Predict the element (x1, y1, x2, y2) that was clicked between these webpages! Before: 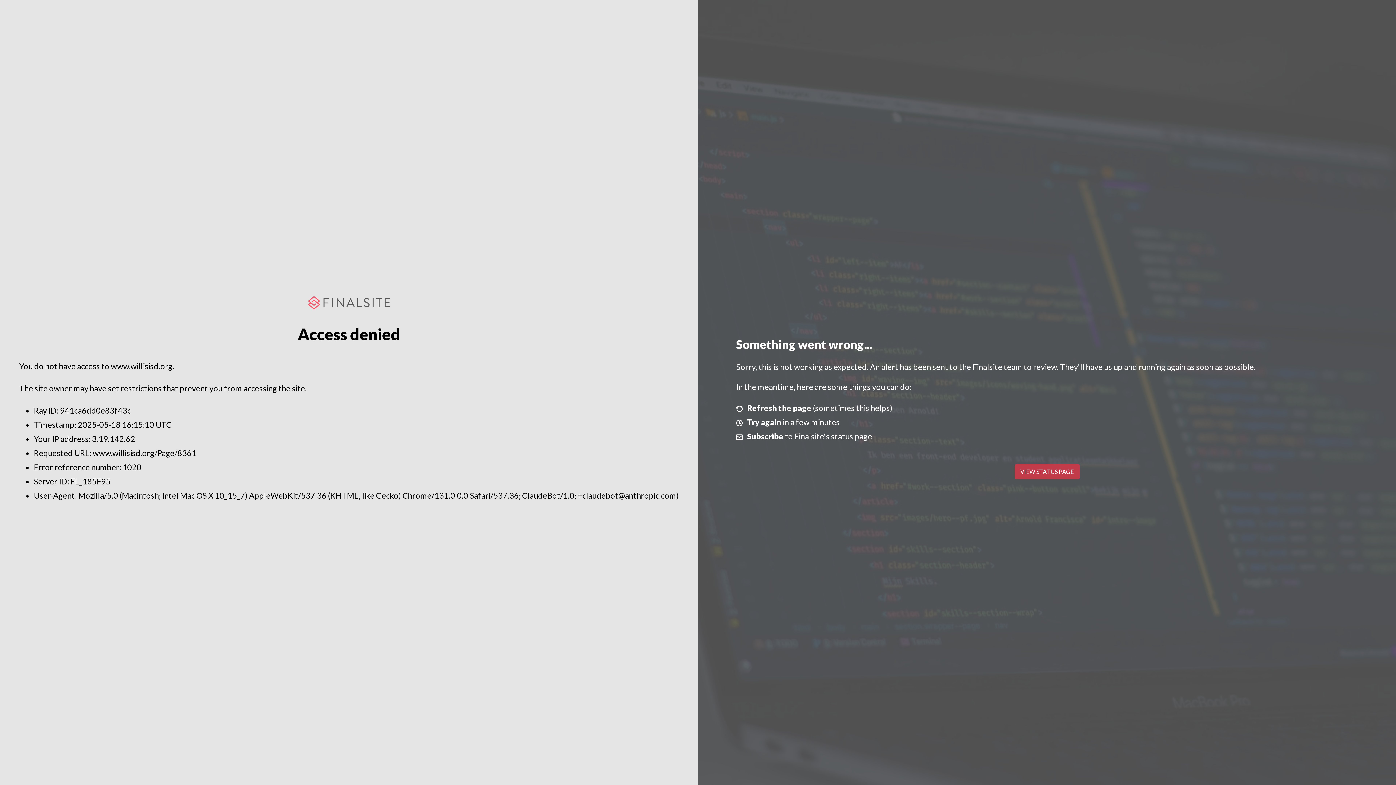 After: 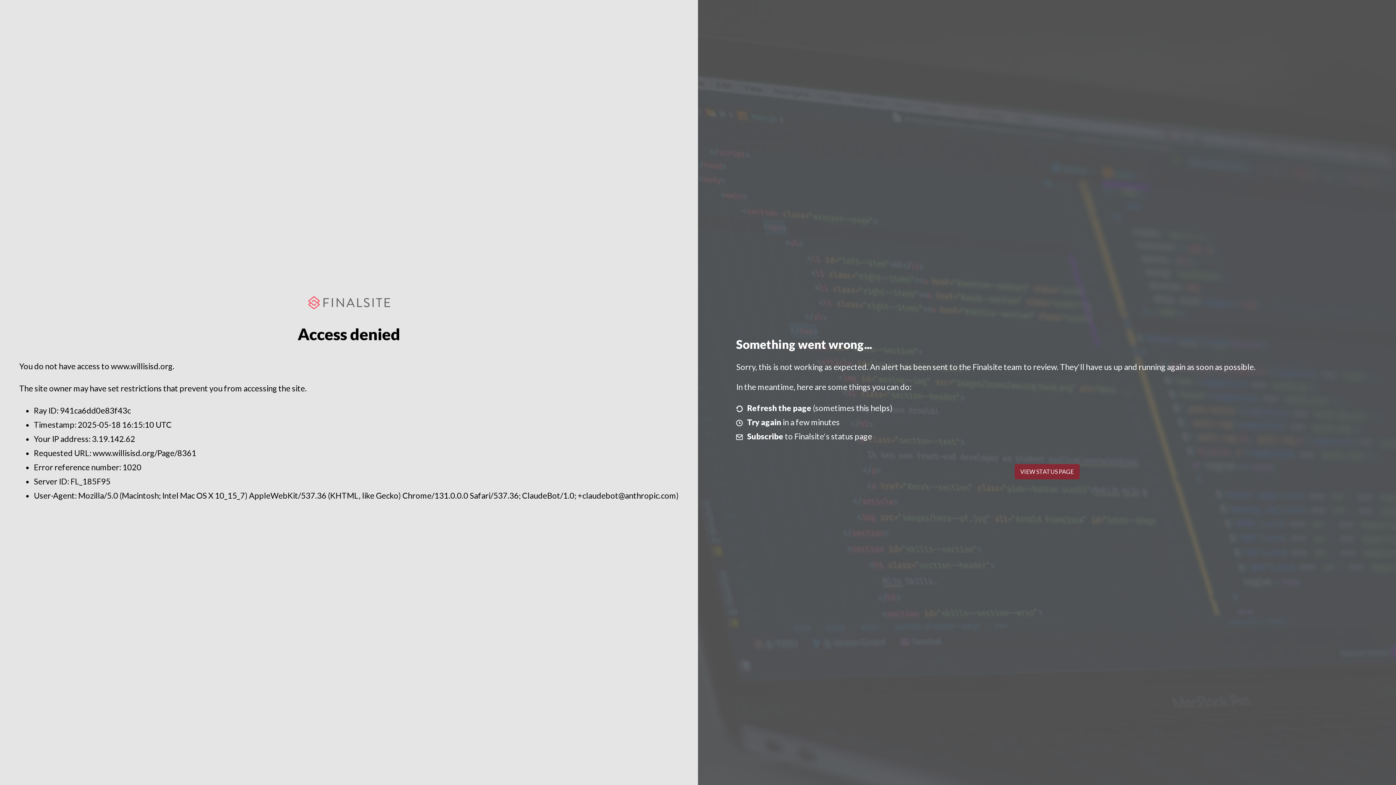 Action: label: VIEW STATUS PAGE bbox: (1014, 464, 1079, 479)